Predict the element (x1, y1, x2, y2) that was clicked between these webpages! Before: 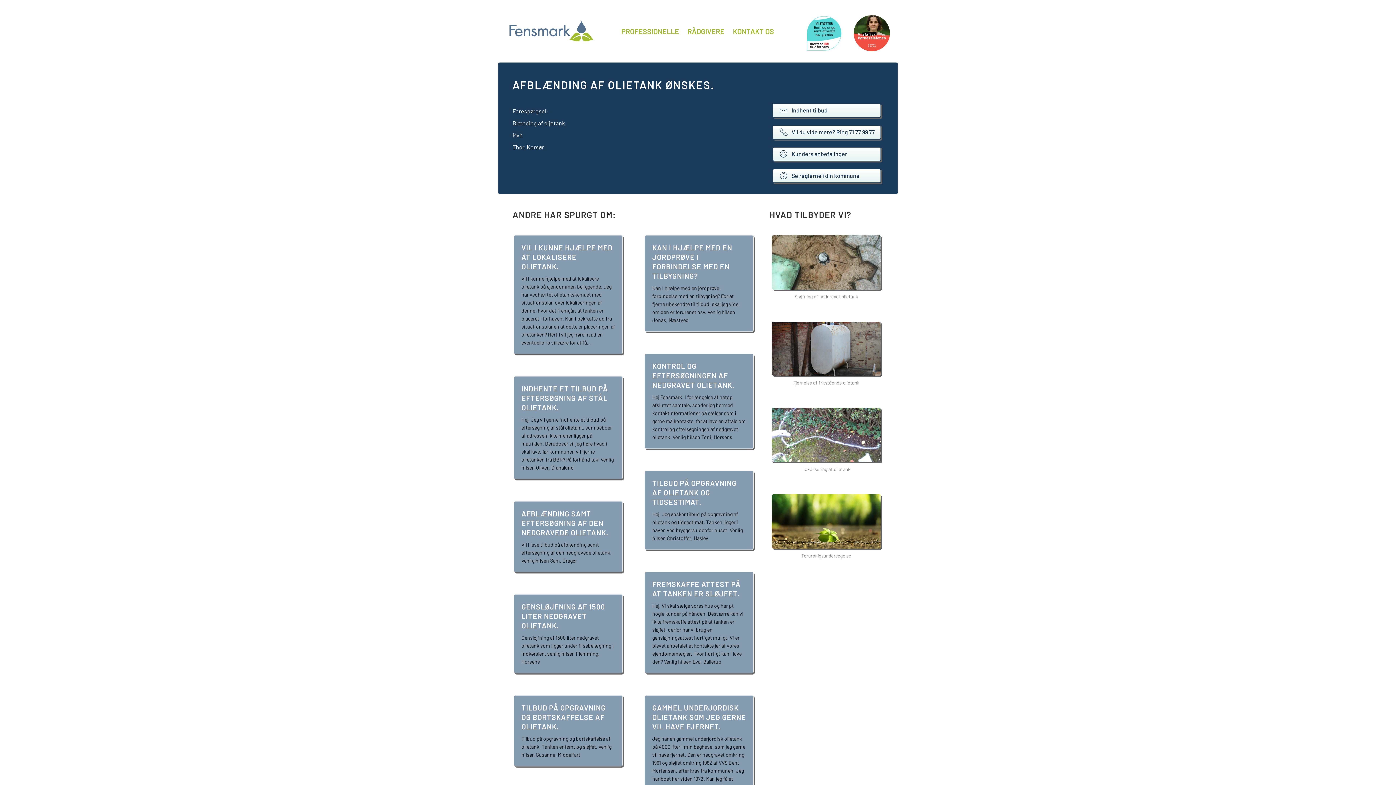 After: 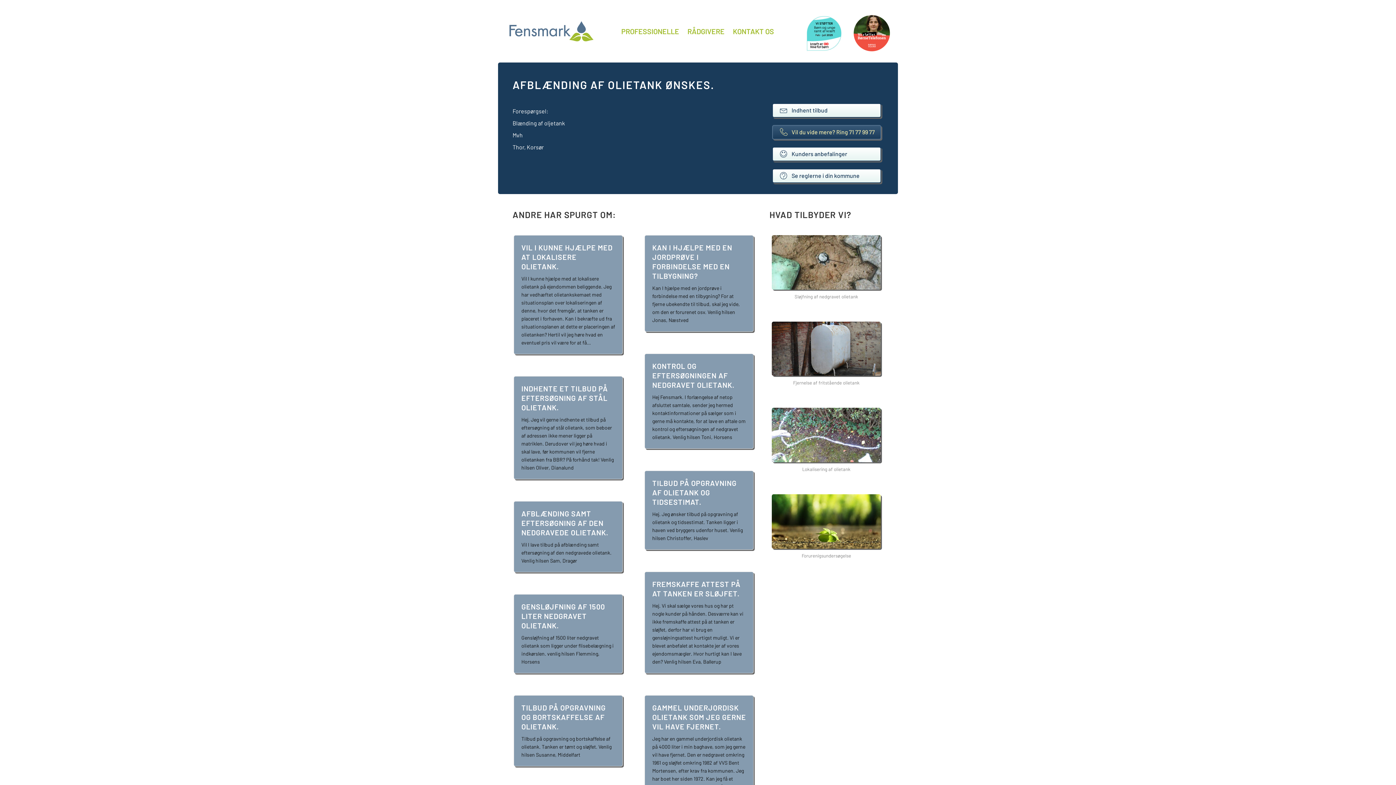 Action: bbox: (772, 125, 881, 139) label:  Vil du vide mere? Ring 71 77 99 77